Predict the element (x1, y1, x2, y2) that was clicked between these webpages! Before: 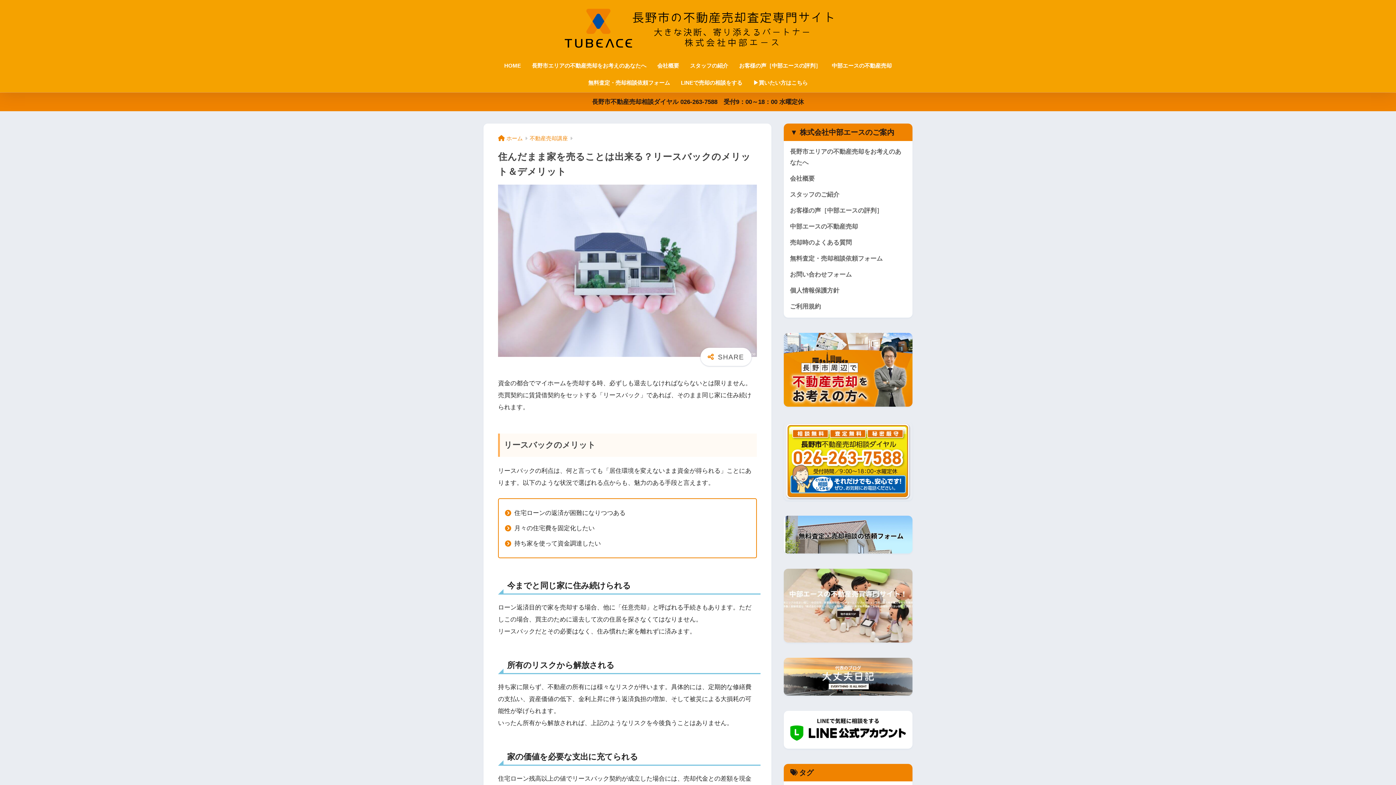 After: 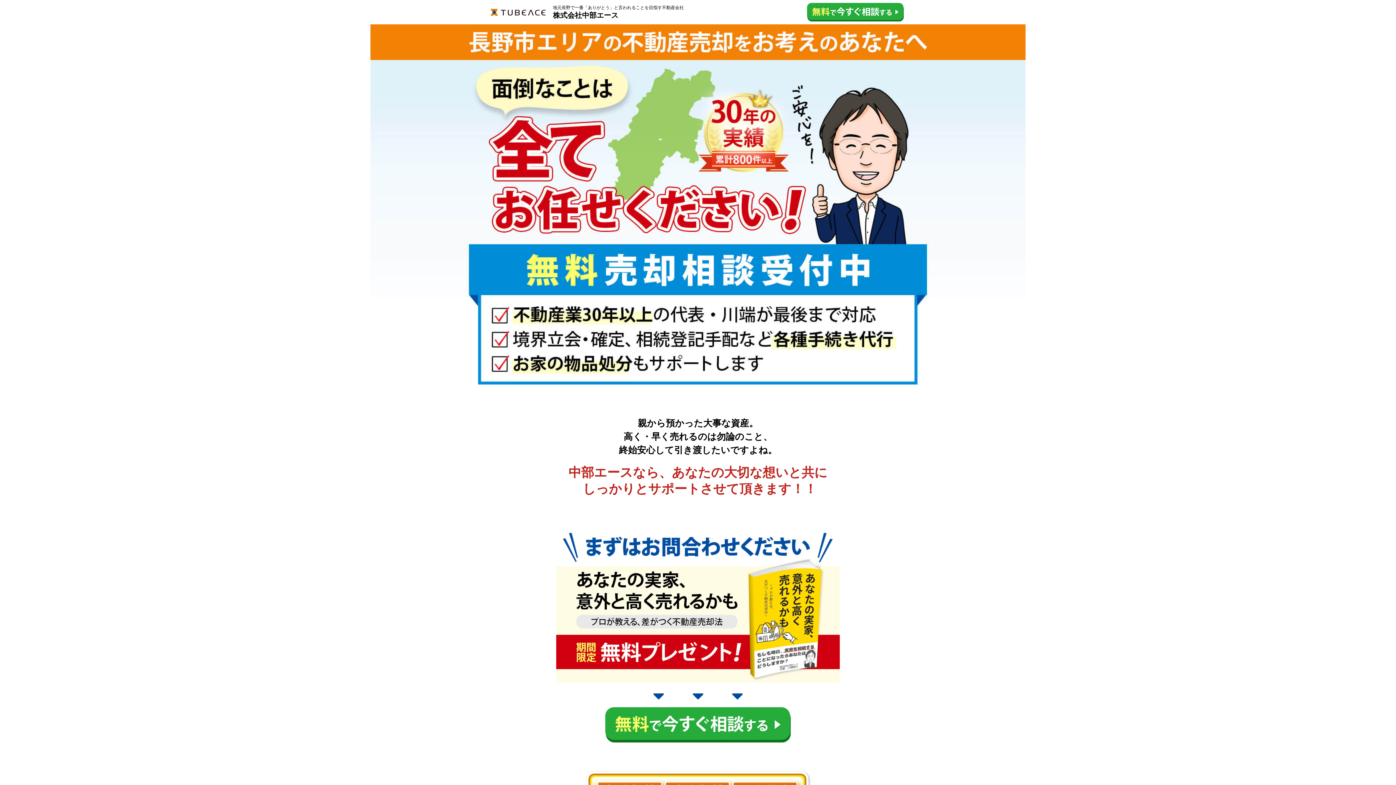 Action: bbox: (787, 144, 909, 170) label: 長野市エリアの不動産売却をお考えのあなたへ